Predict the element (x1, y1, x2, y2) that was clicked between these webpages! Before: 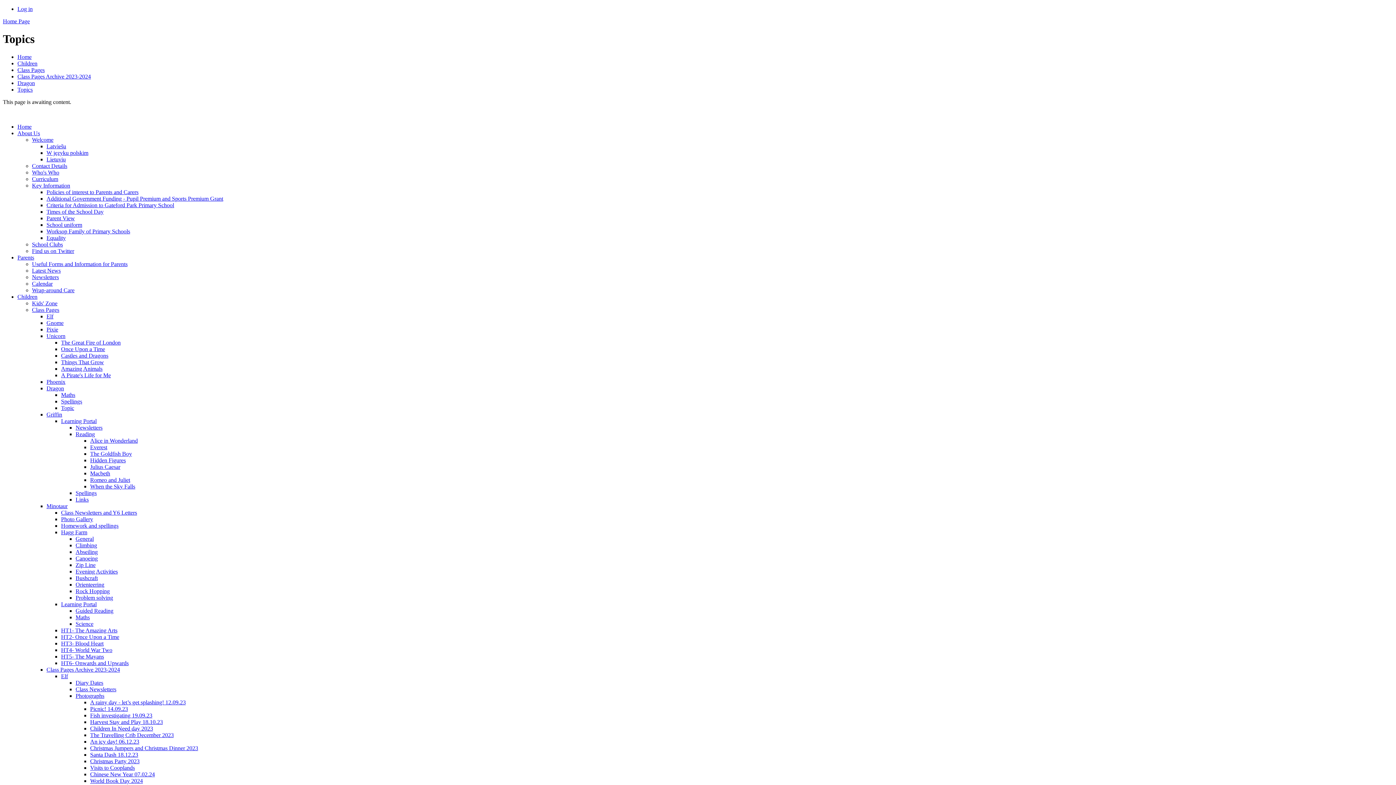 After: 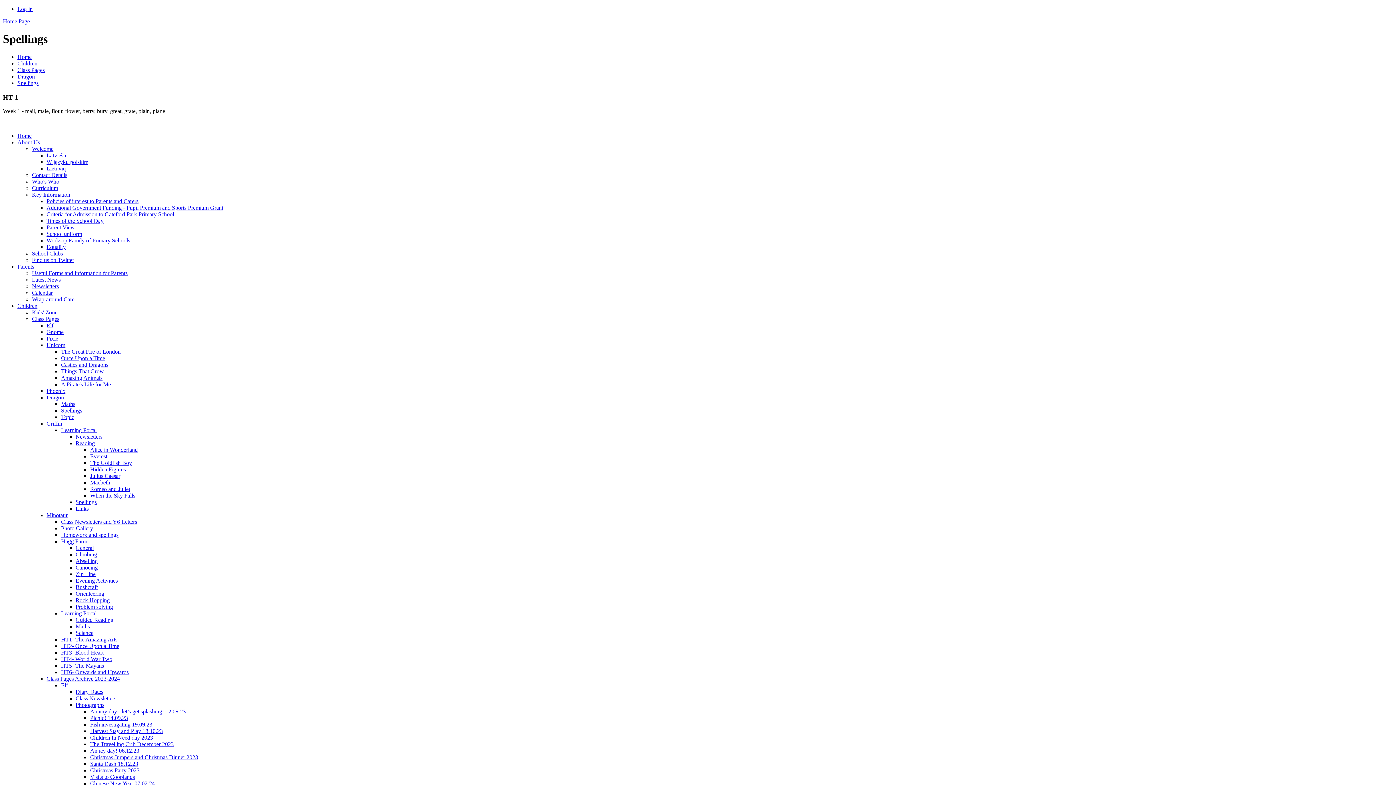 Action: bbox: (61, 398, 82, 404) label: Spellings